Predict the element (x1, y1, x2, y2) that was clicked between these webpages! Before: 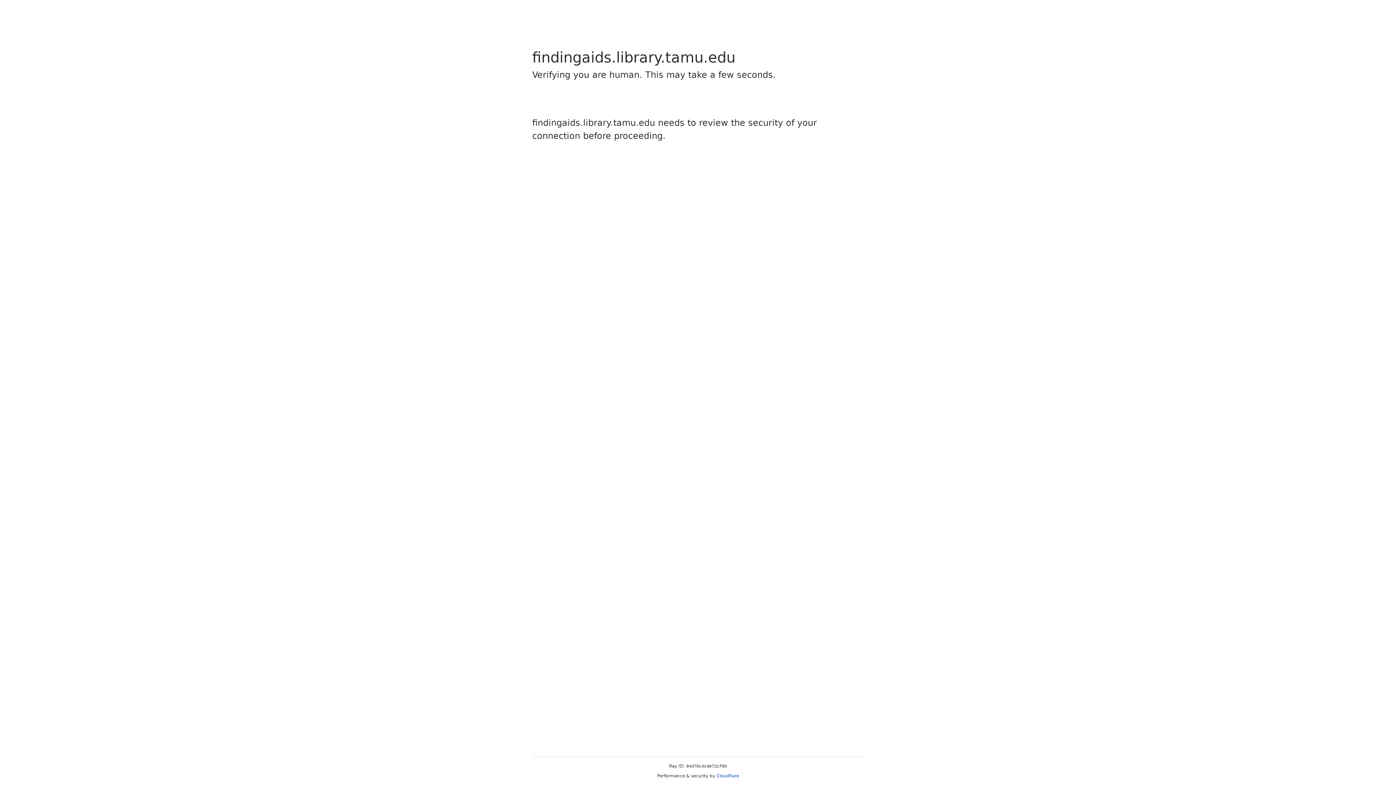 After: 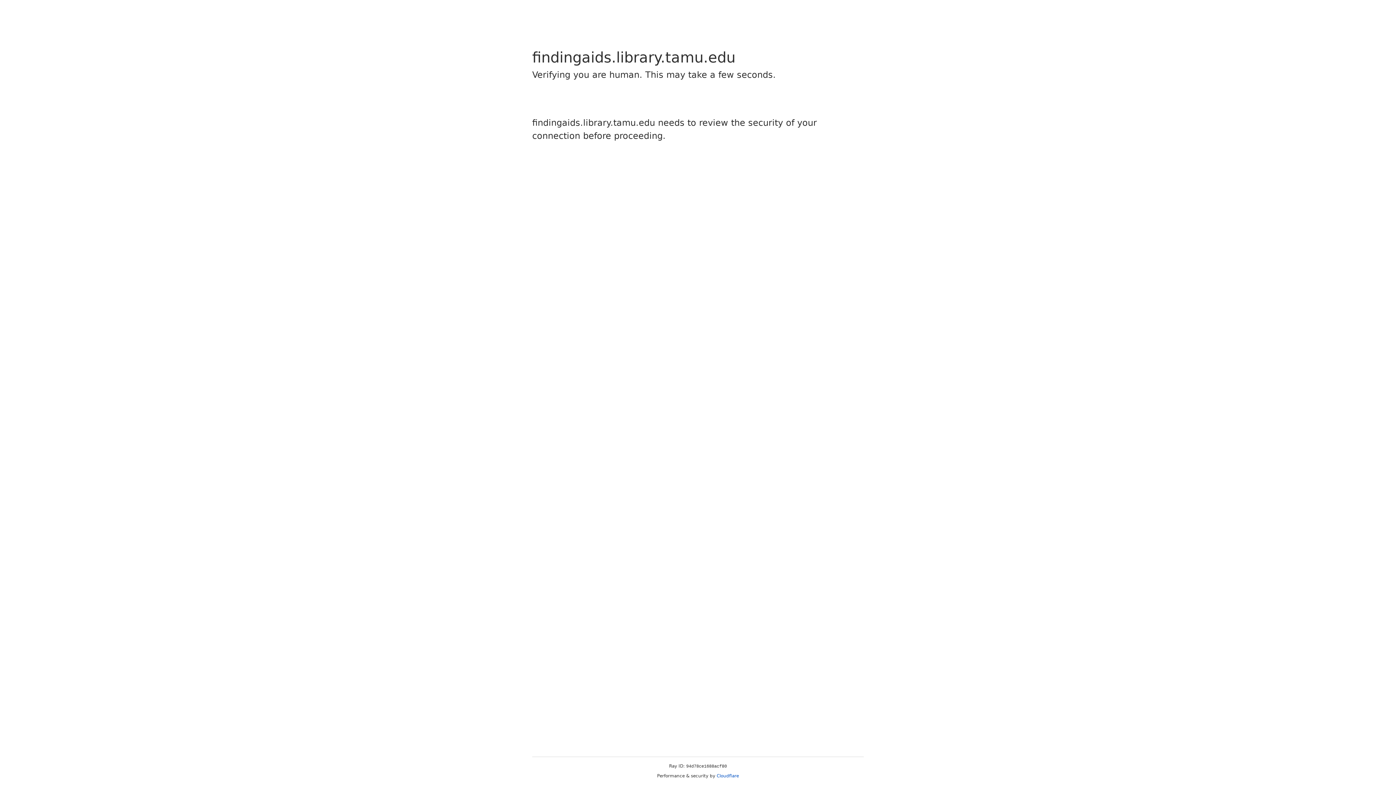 Action: label: Cloudflare bbox: (716, 773, 739, 778)